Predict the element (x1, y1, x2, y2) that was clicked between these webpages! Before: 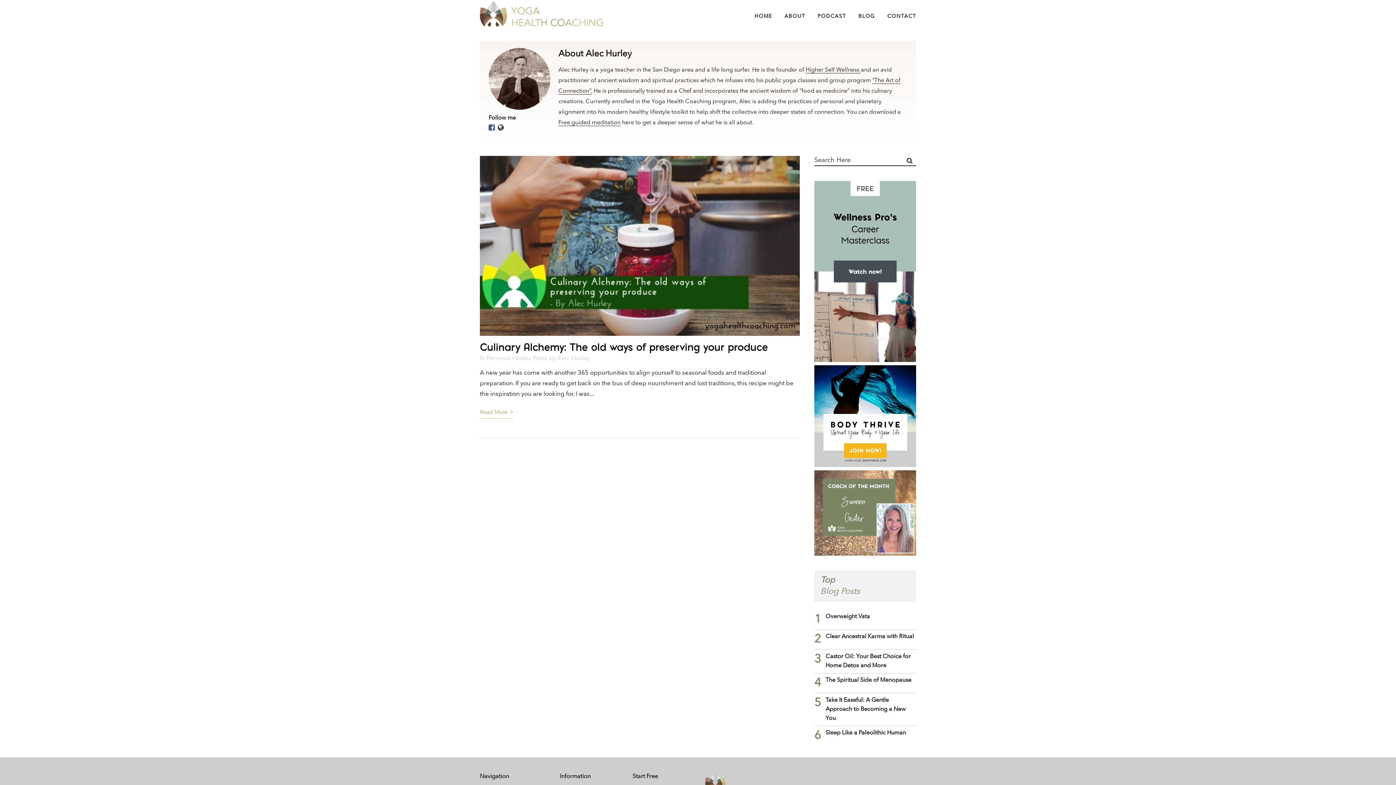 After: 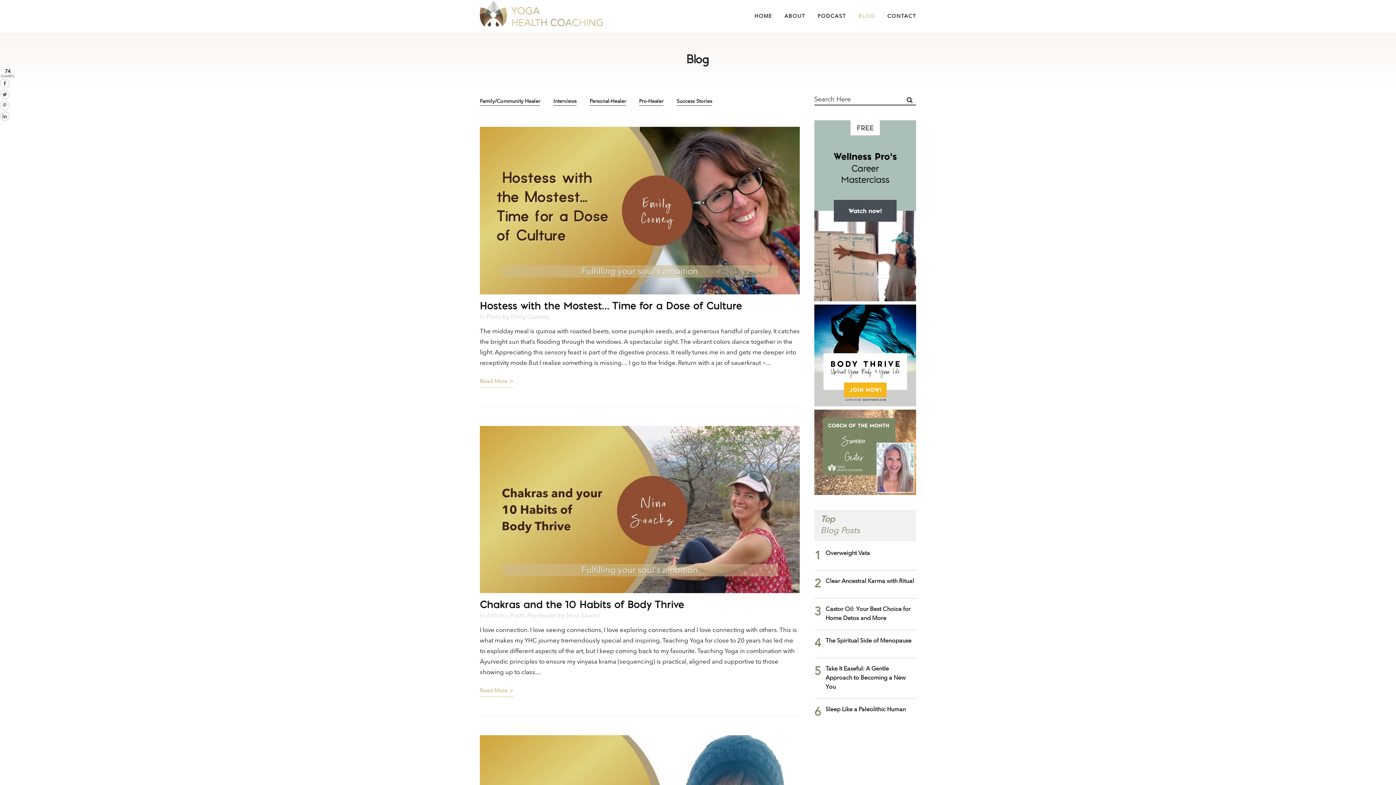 Action: label: BLOG bbox: (852, 0, 881, 32)